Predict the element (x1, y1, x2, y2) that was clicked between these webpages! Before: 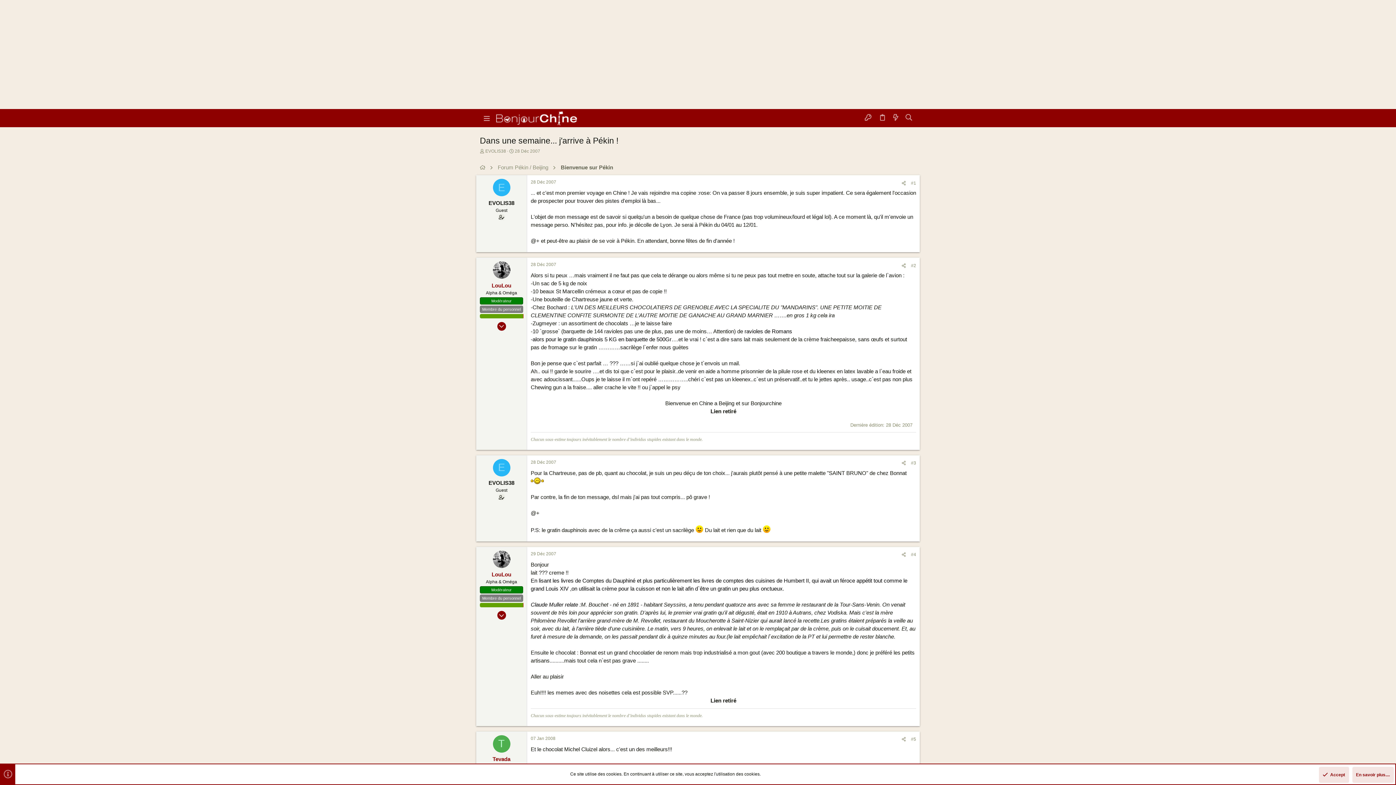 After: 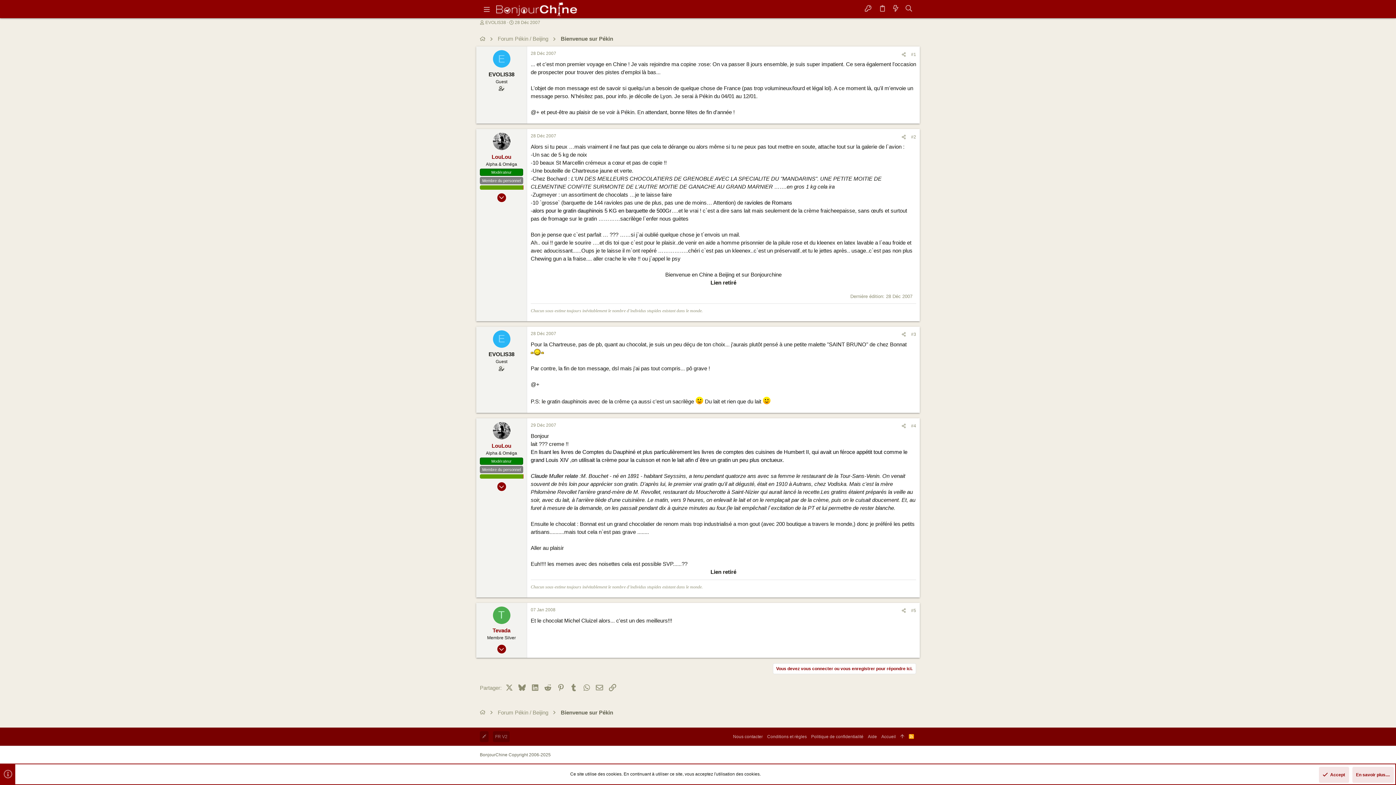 Action: bbox: (911, 737, 916, 742) label: #5